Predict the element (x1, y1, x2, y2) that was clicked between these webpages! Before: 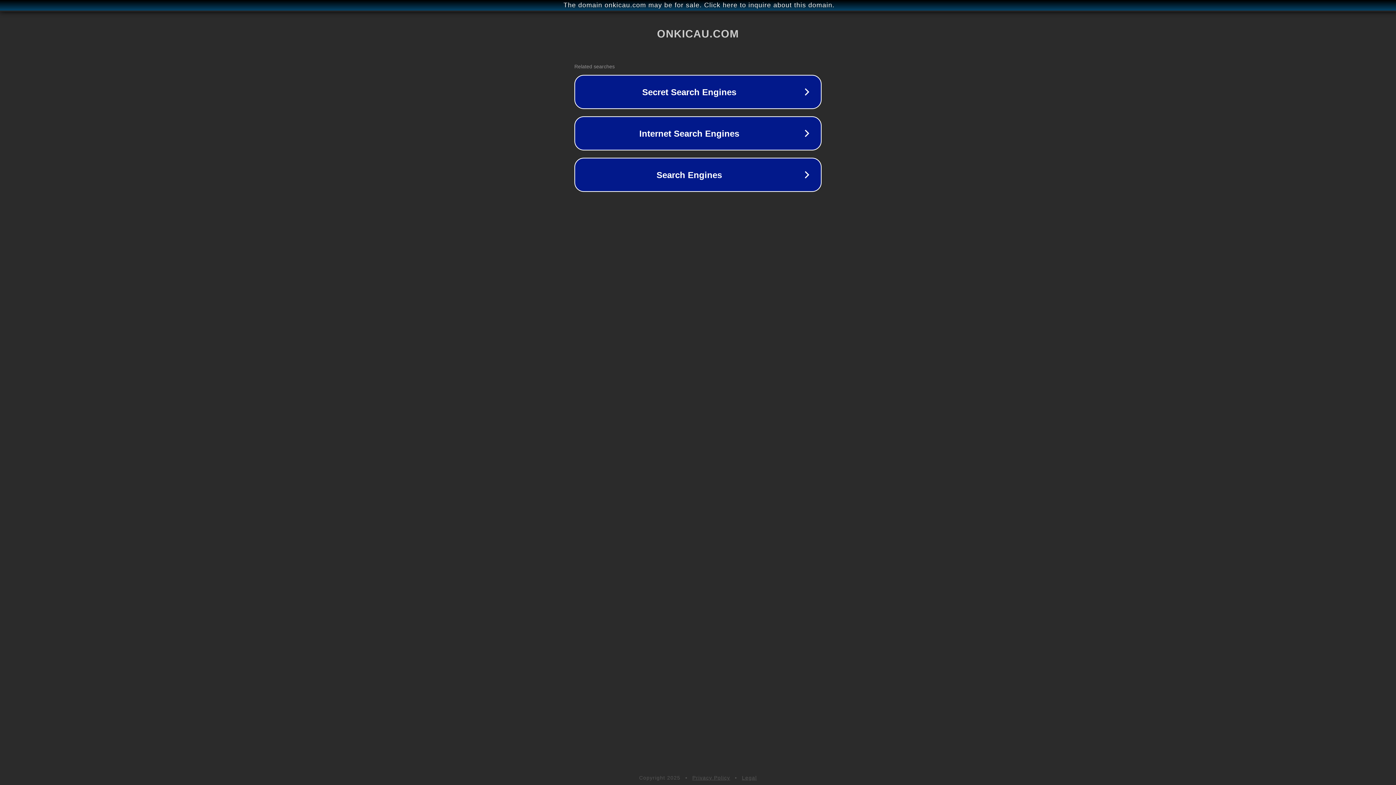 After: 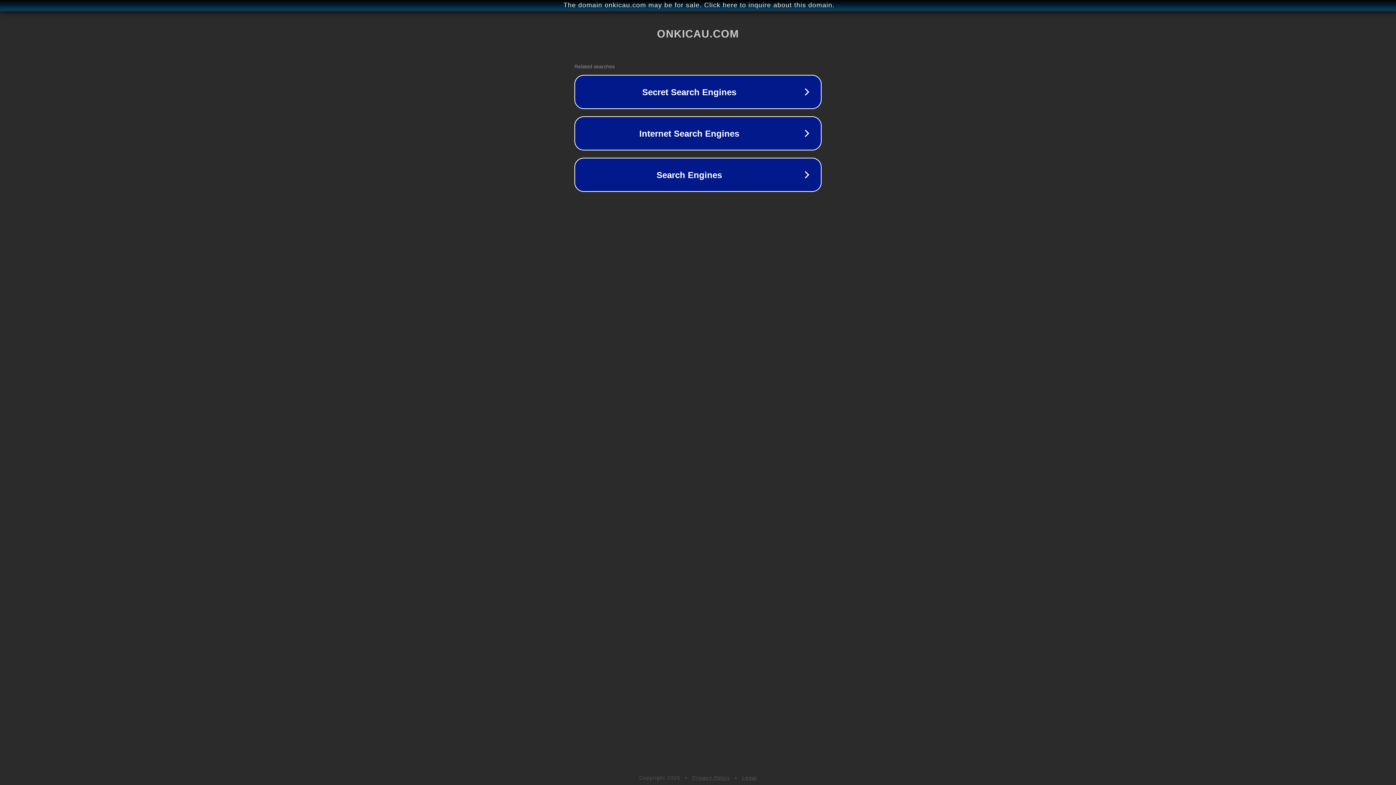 Action: label: Privacy Policy bbox: (692, 775, 730, 781)